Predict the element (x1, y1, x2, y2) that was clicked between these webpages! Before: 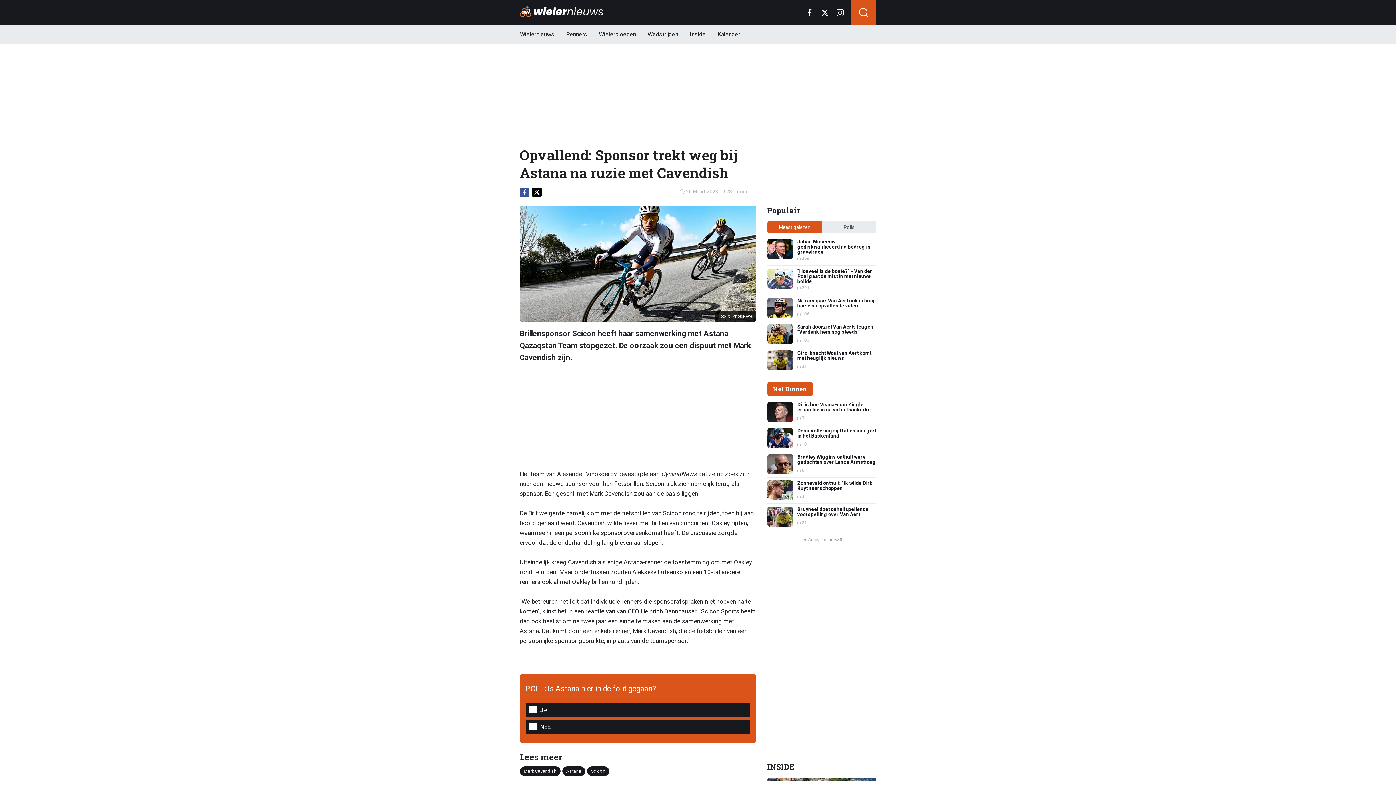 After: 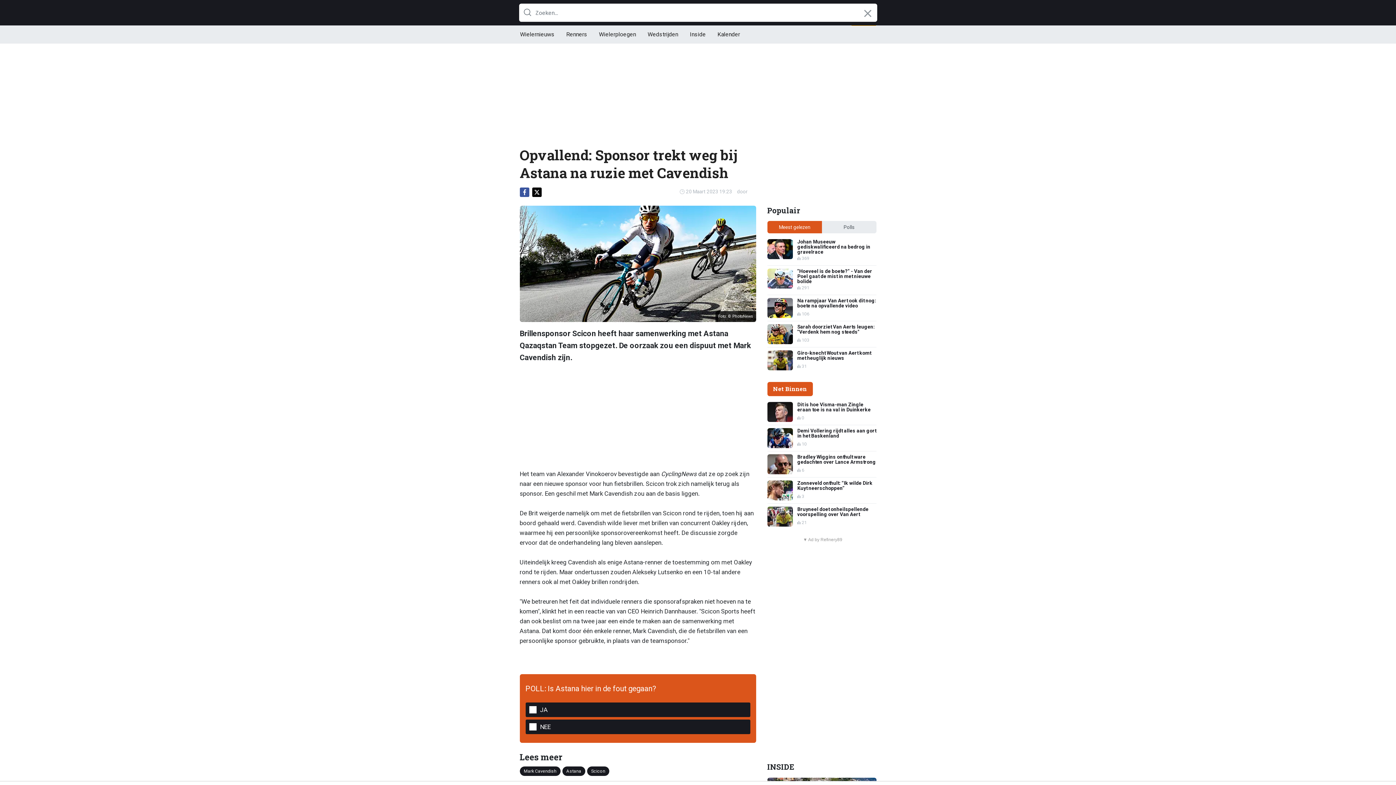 Action: bbox: (851, 0, 876, 25)